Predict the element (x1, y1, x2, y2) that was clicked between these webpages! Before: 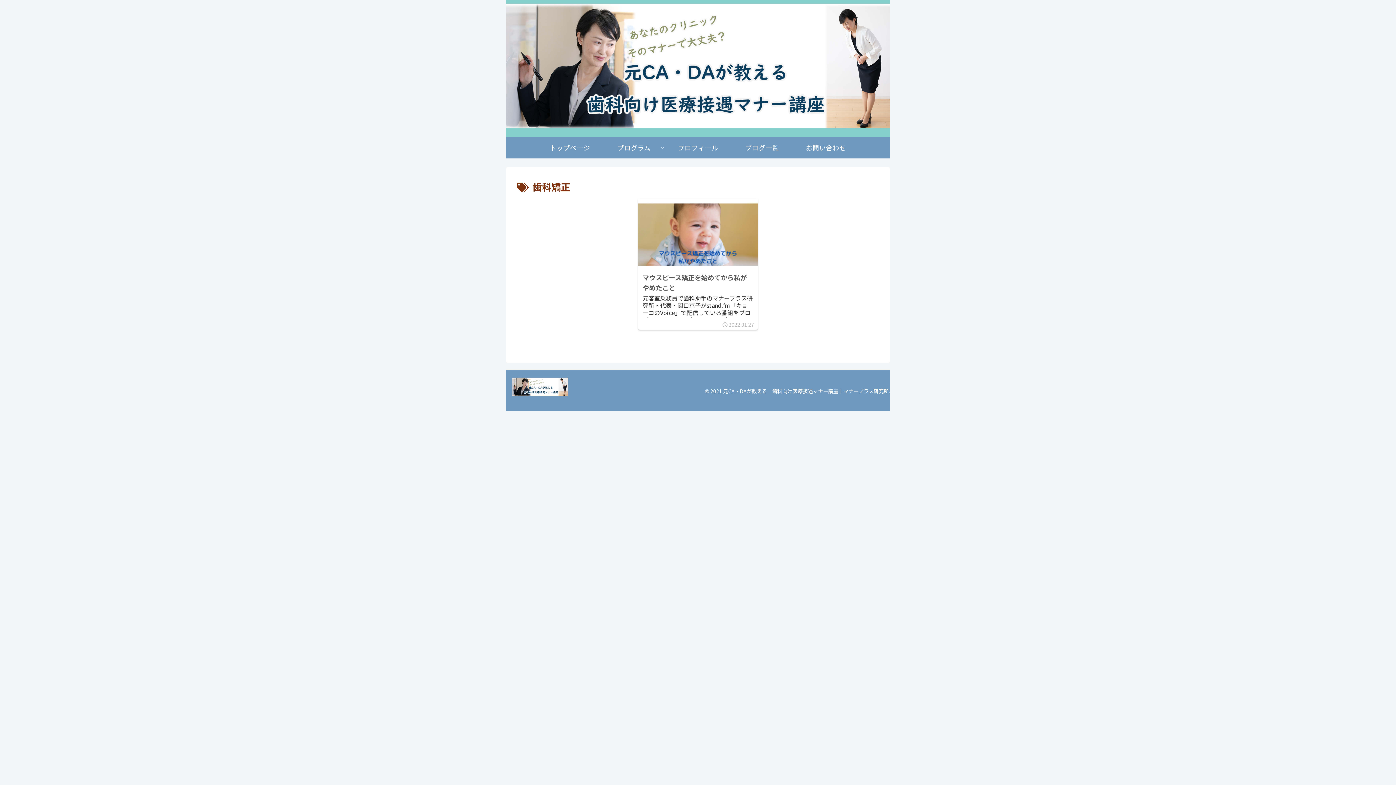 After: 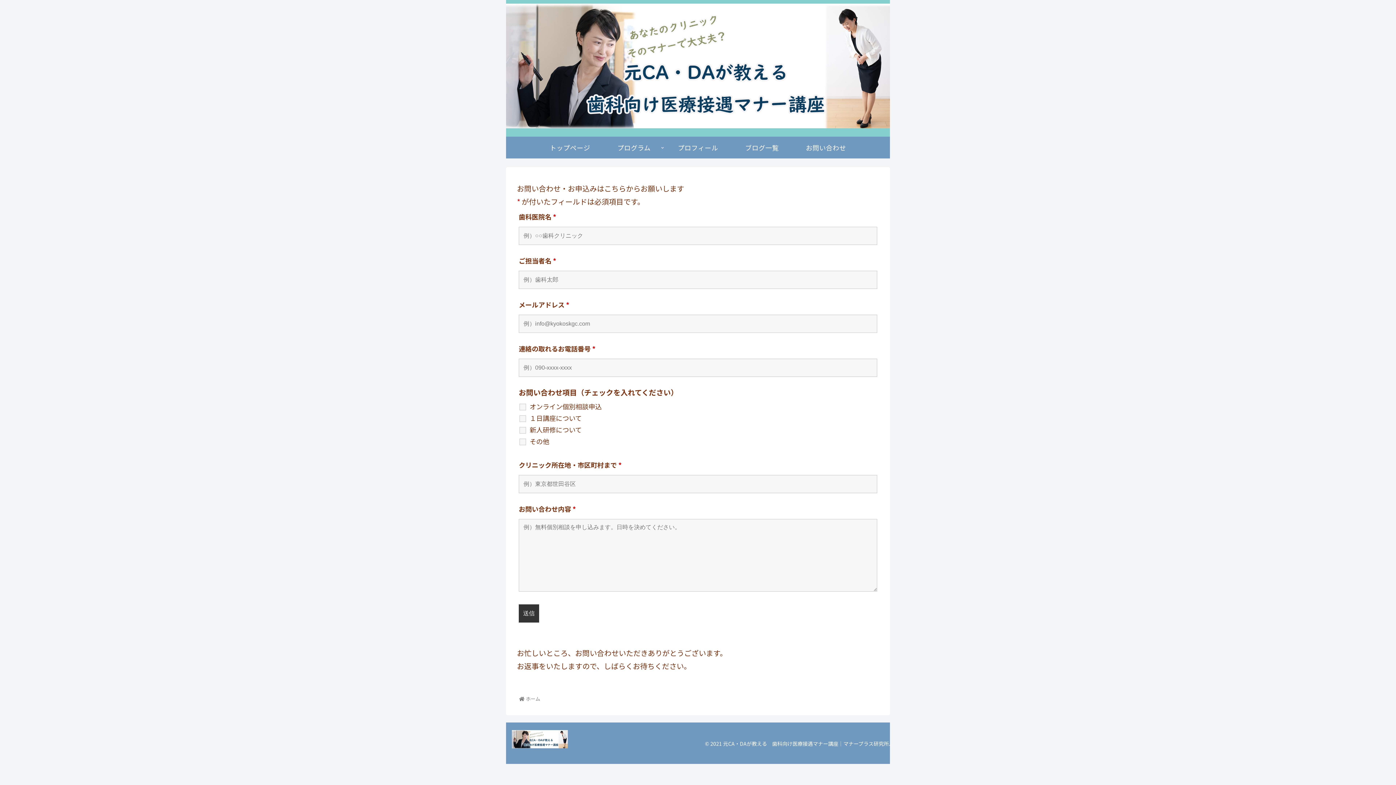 Action: label: お問い合わせ bbox: (794, 136, 858, 158)